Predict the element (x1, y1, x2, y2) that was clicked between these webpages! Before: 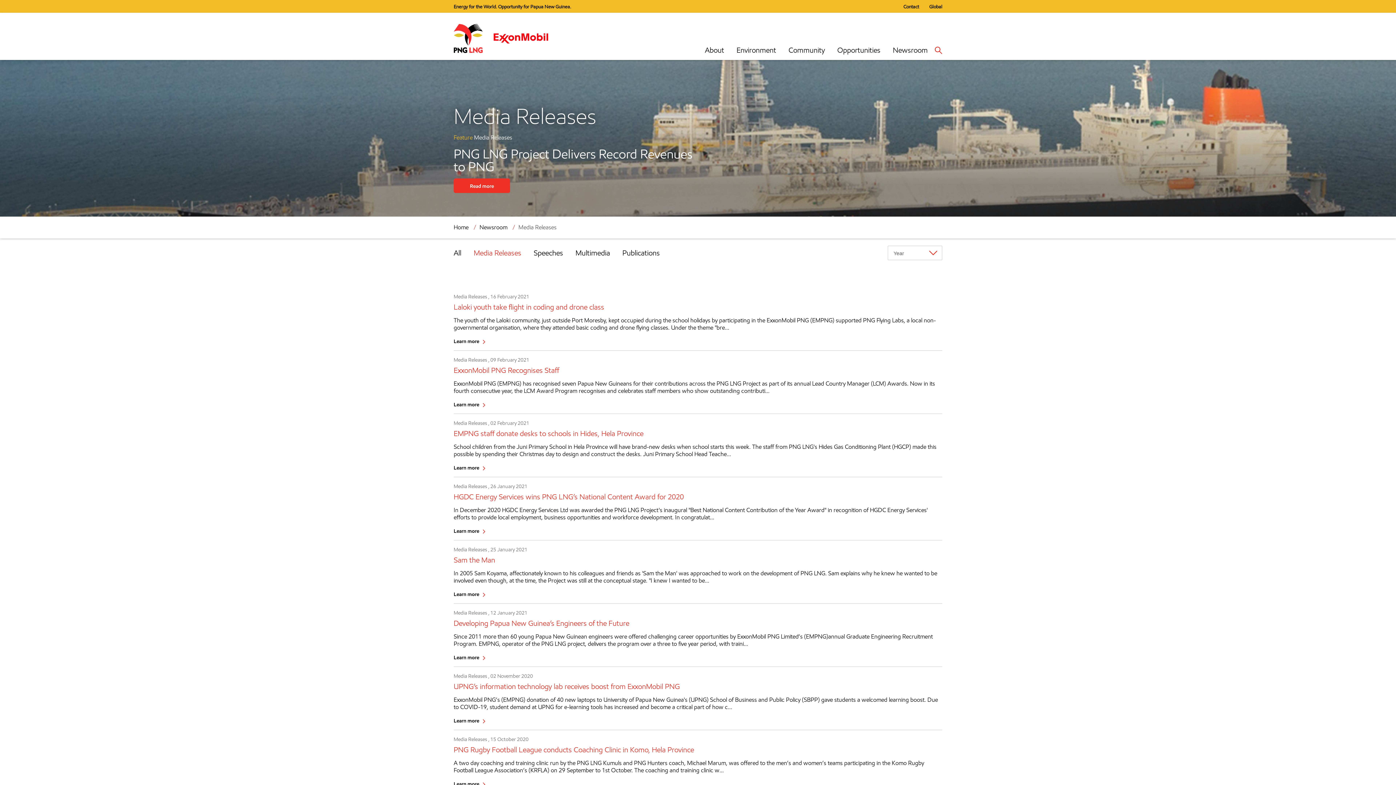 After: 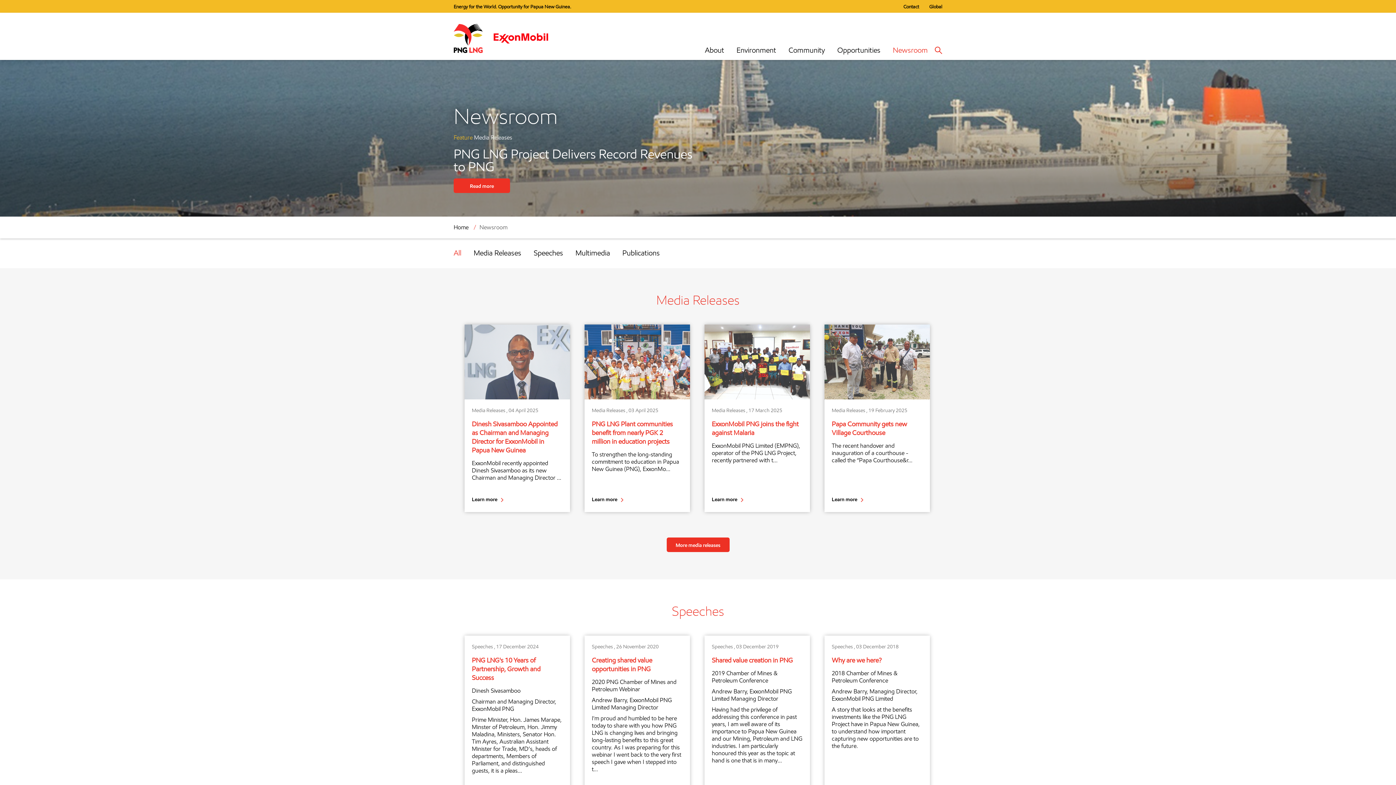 Action: label: All bbox: (453, 248, 461, 257)